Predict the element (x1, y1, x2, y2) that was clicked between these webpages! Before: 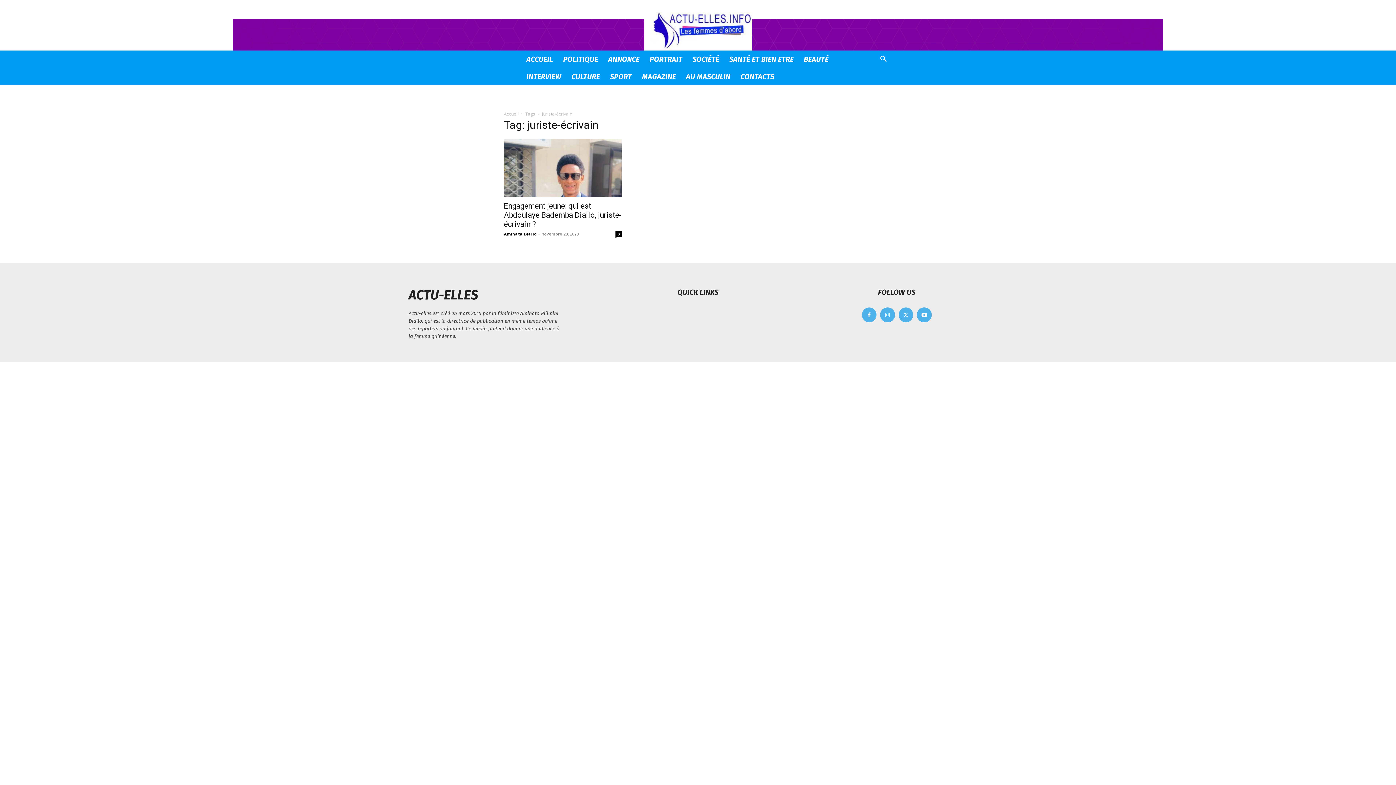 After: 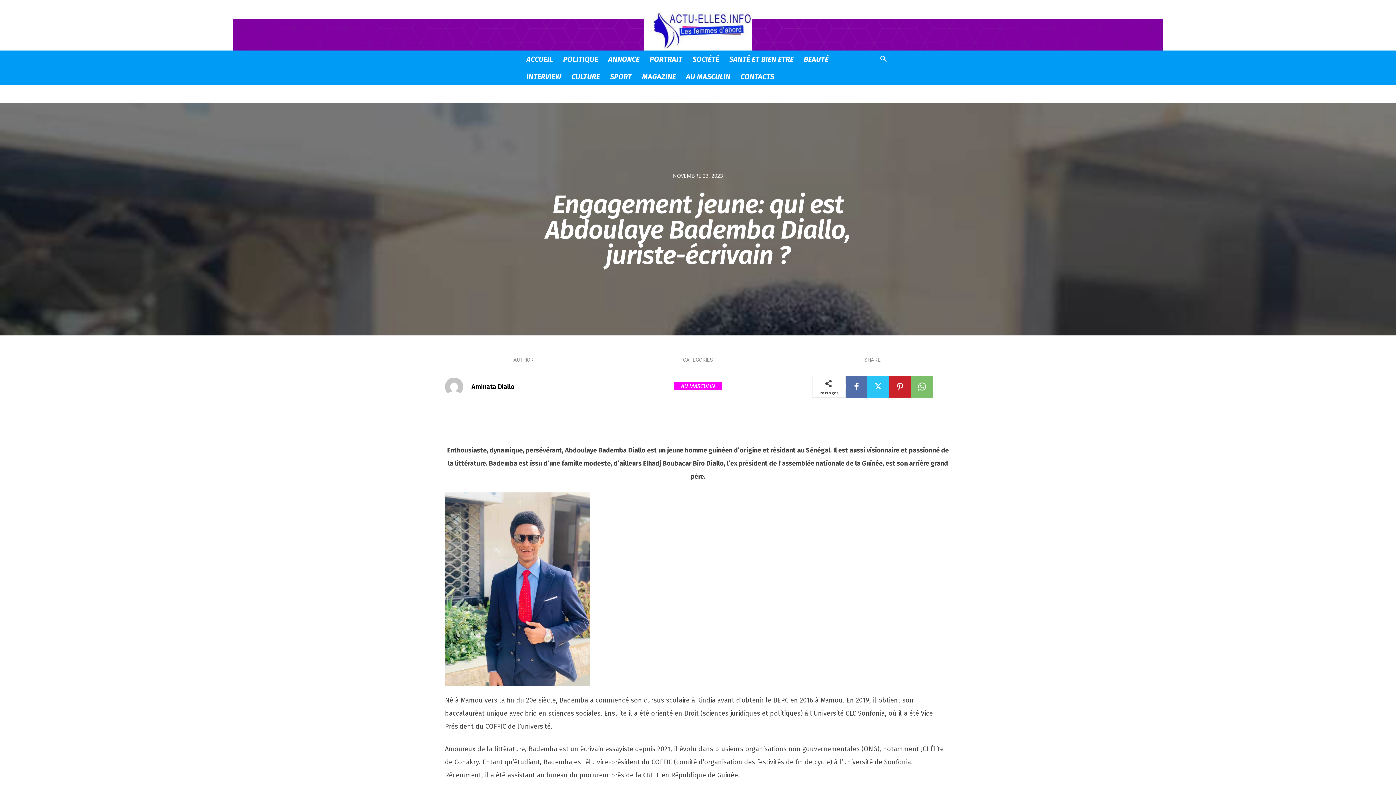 Action: label: 0 bbox: (615, 231, 621, 237)